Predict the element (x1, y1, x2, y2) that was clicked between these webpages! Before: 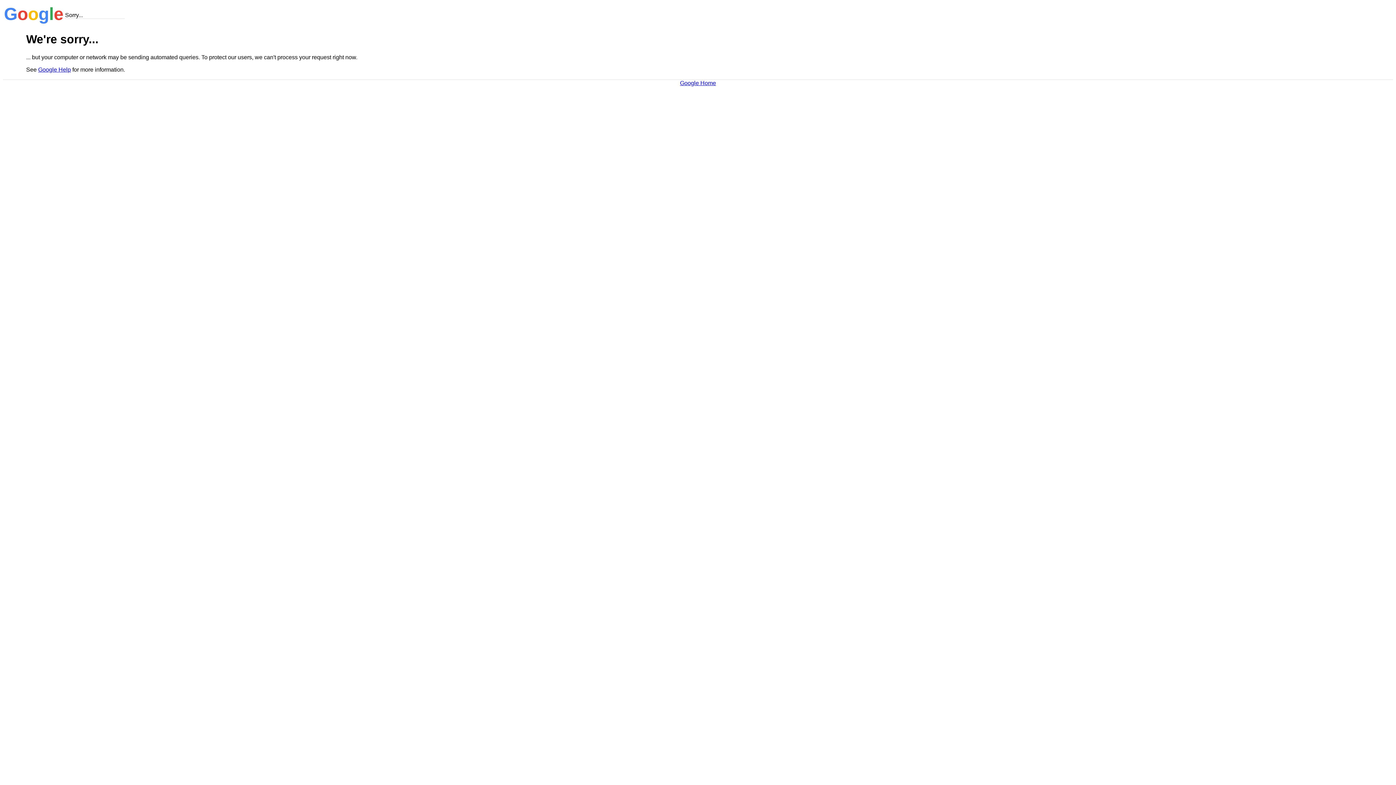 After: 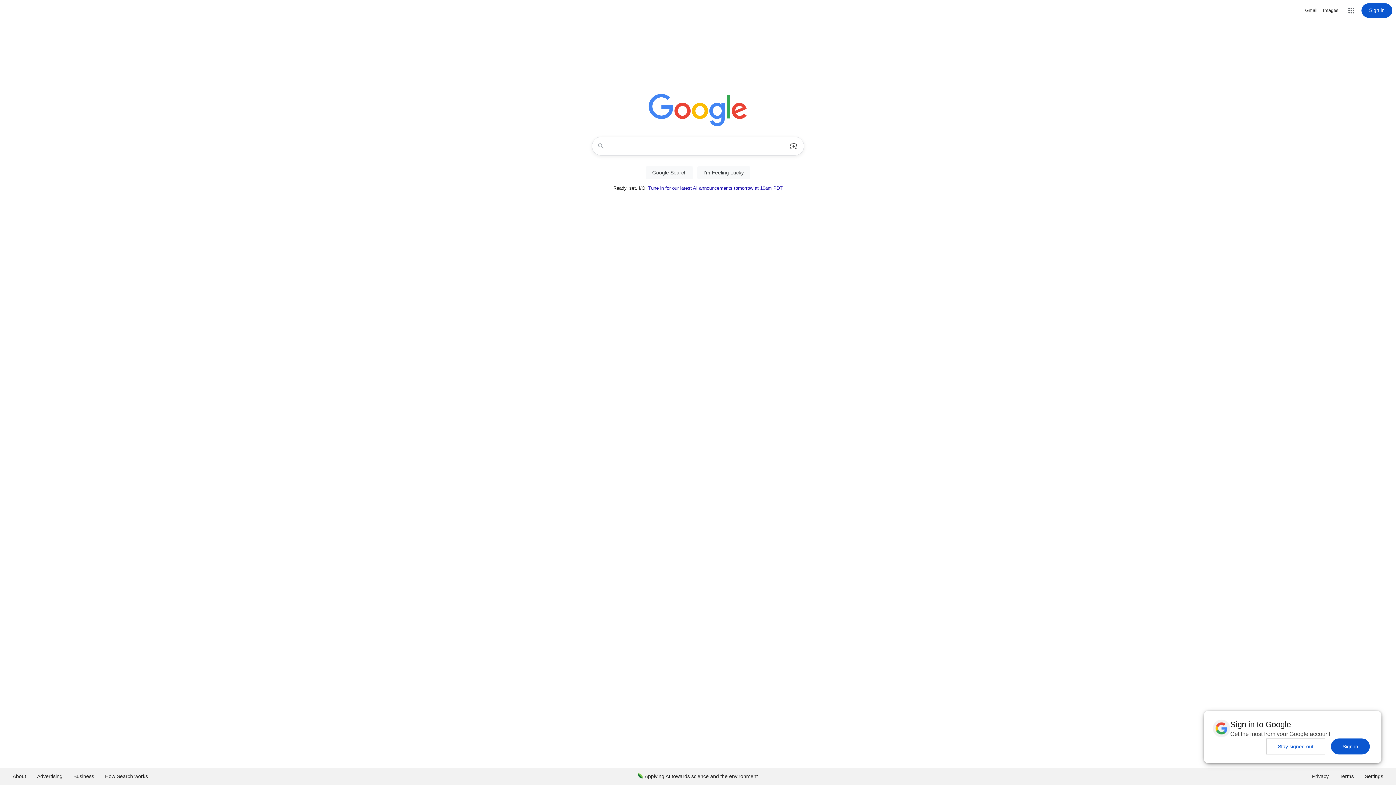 Action: label: Google Home bbox: (680, 79, 716, 86)